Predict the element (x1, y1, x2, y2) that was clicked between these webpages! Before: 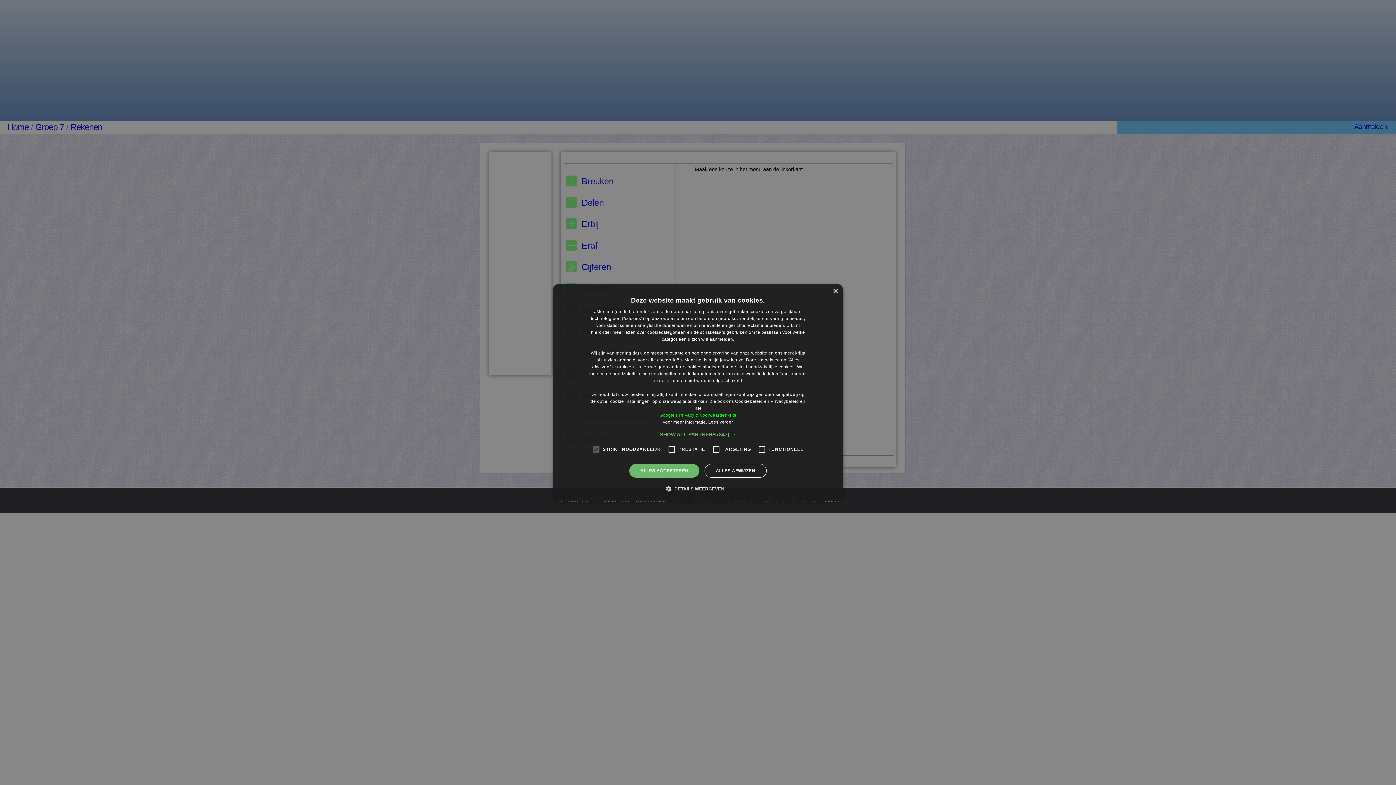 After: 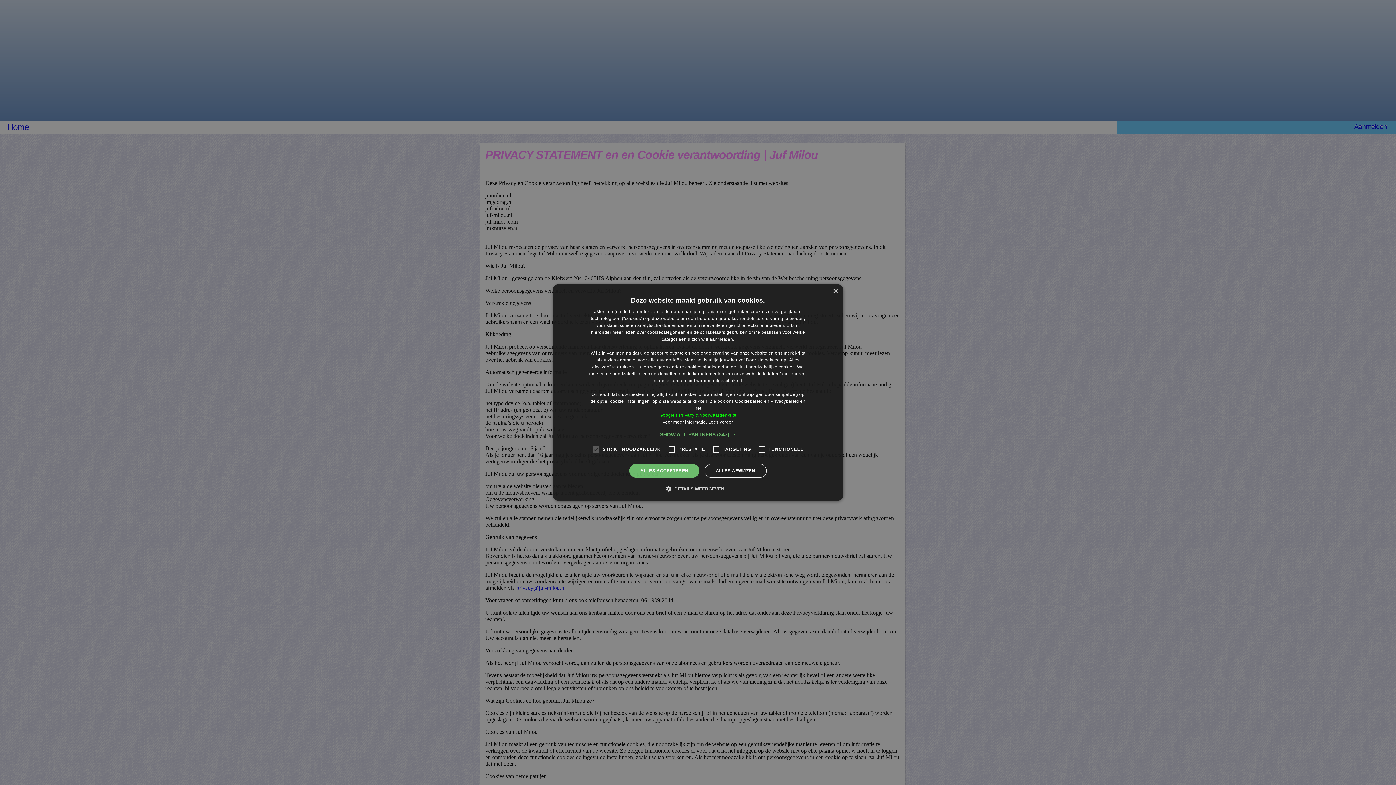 Action: label: Lees verder bbox: (708, 419, 733, 424)